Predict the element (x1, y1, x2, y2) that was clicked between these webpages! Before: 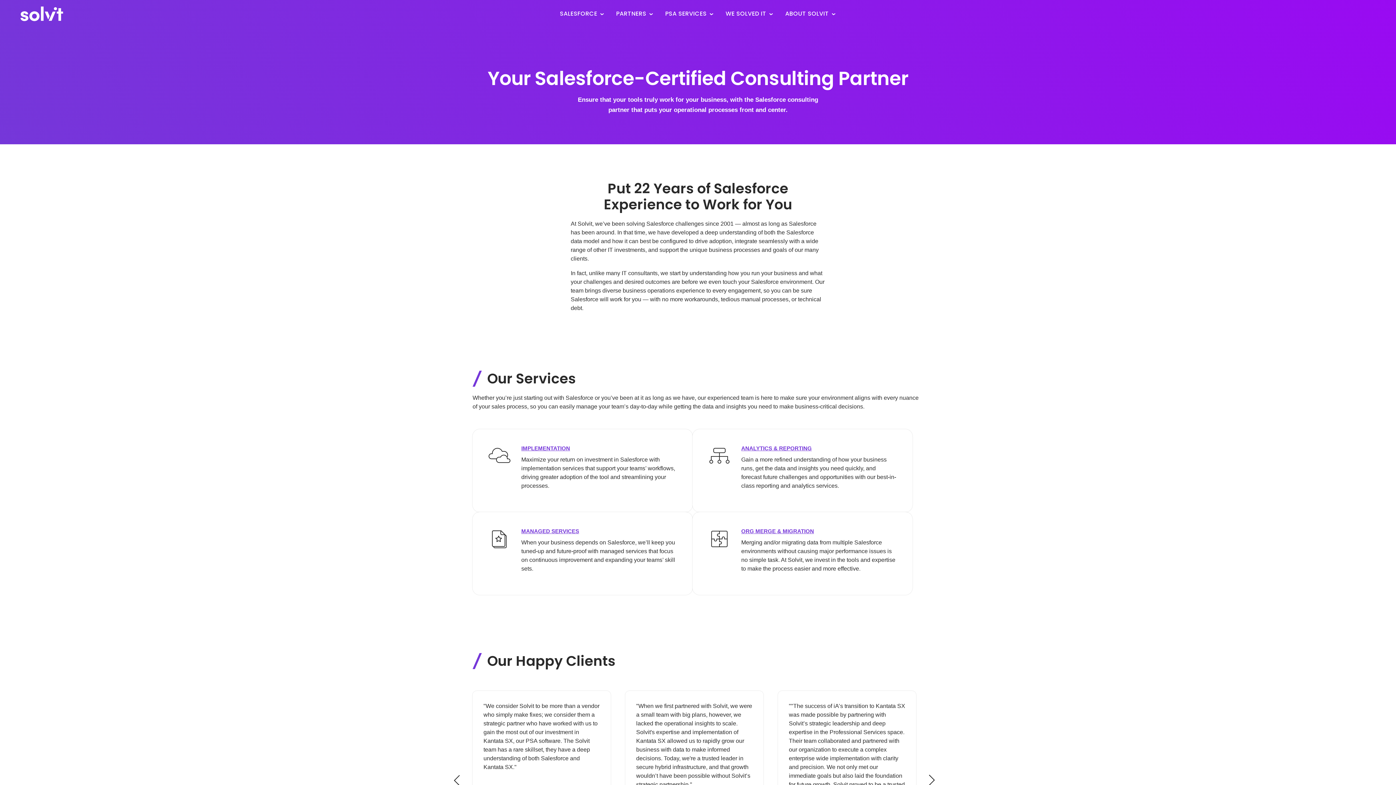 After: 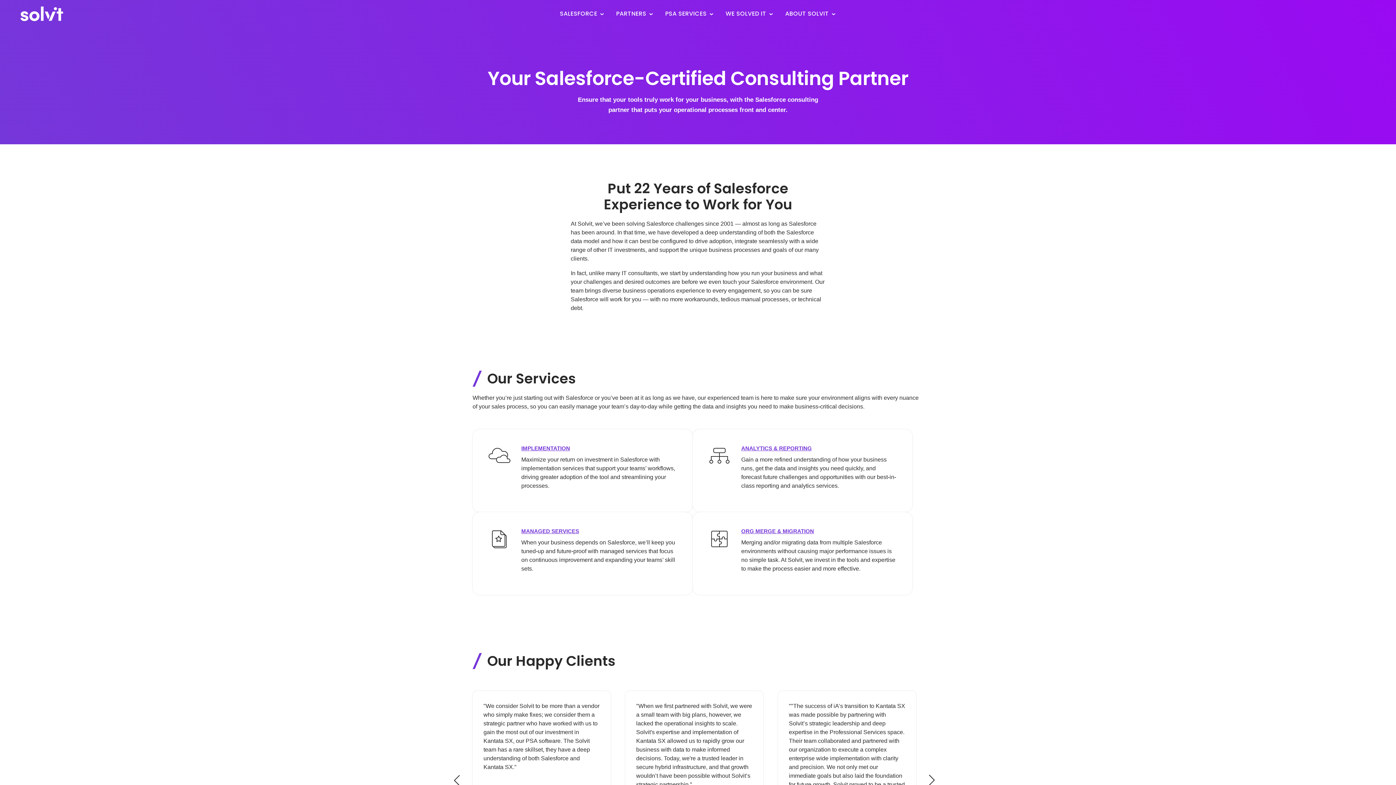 Action: label: ANALYTICS & REPORTING bbox: (741, 445, 812, 451)